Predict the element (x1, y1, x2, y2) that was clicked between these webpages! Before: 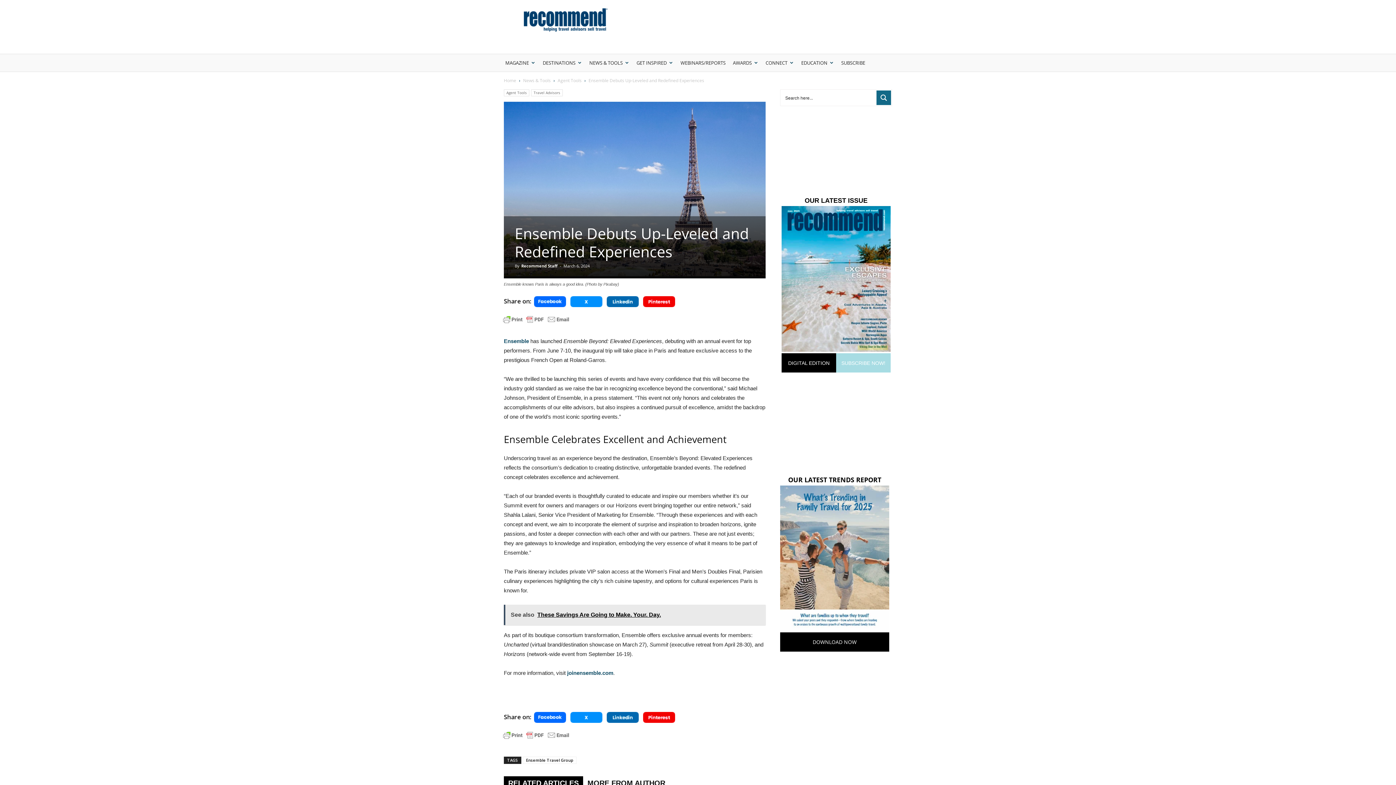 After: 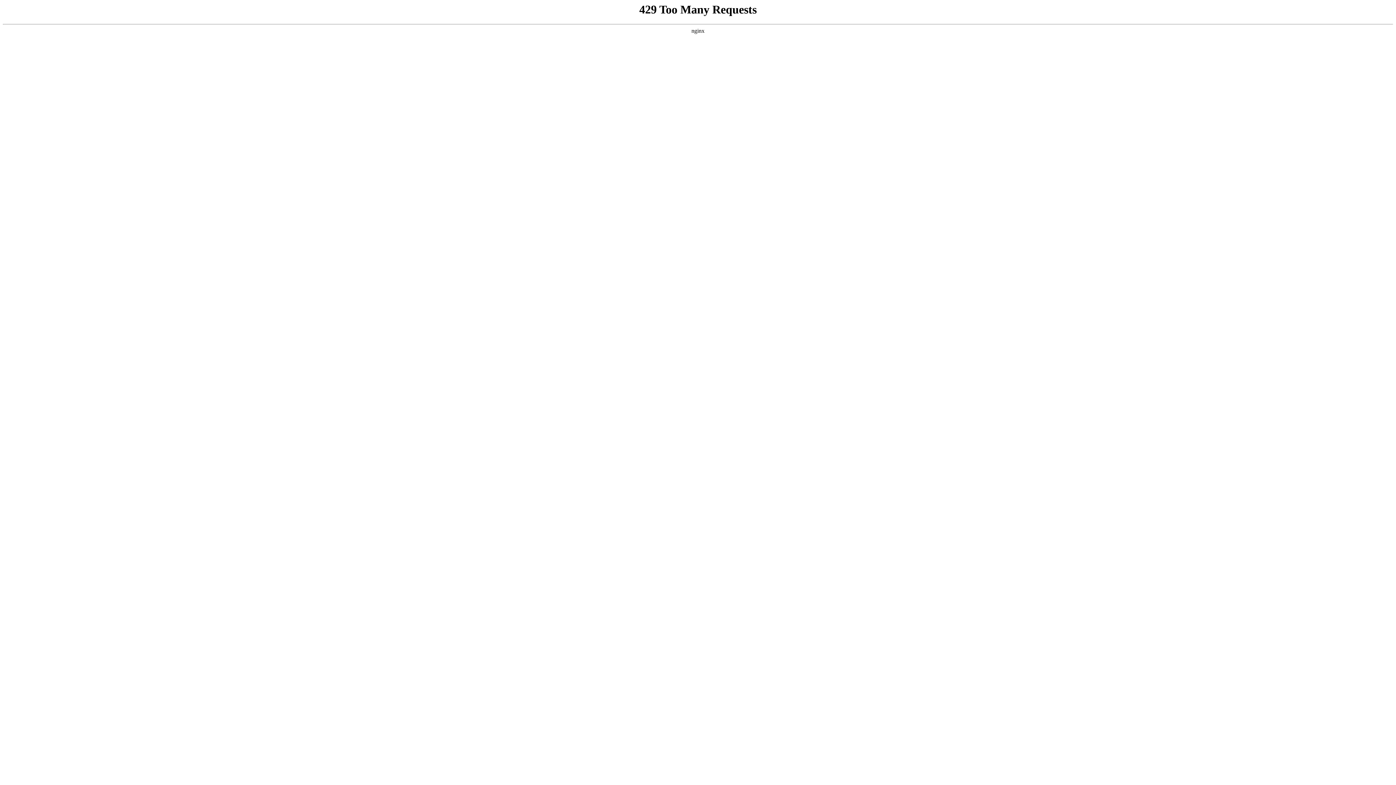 Action: label: CONNECT bbox: (762, 54, 797, 71)